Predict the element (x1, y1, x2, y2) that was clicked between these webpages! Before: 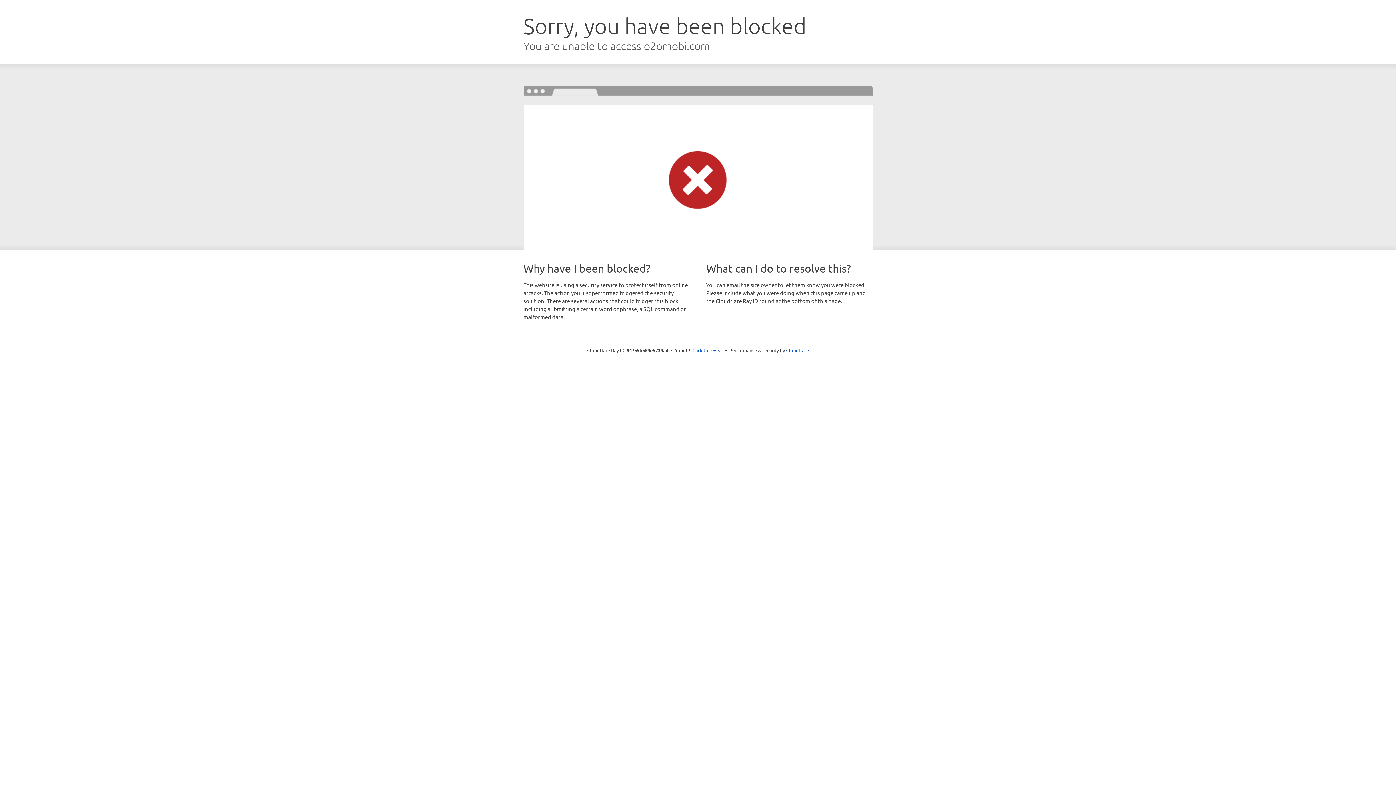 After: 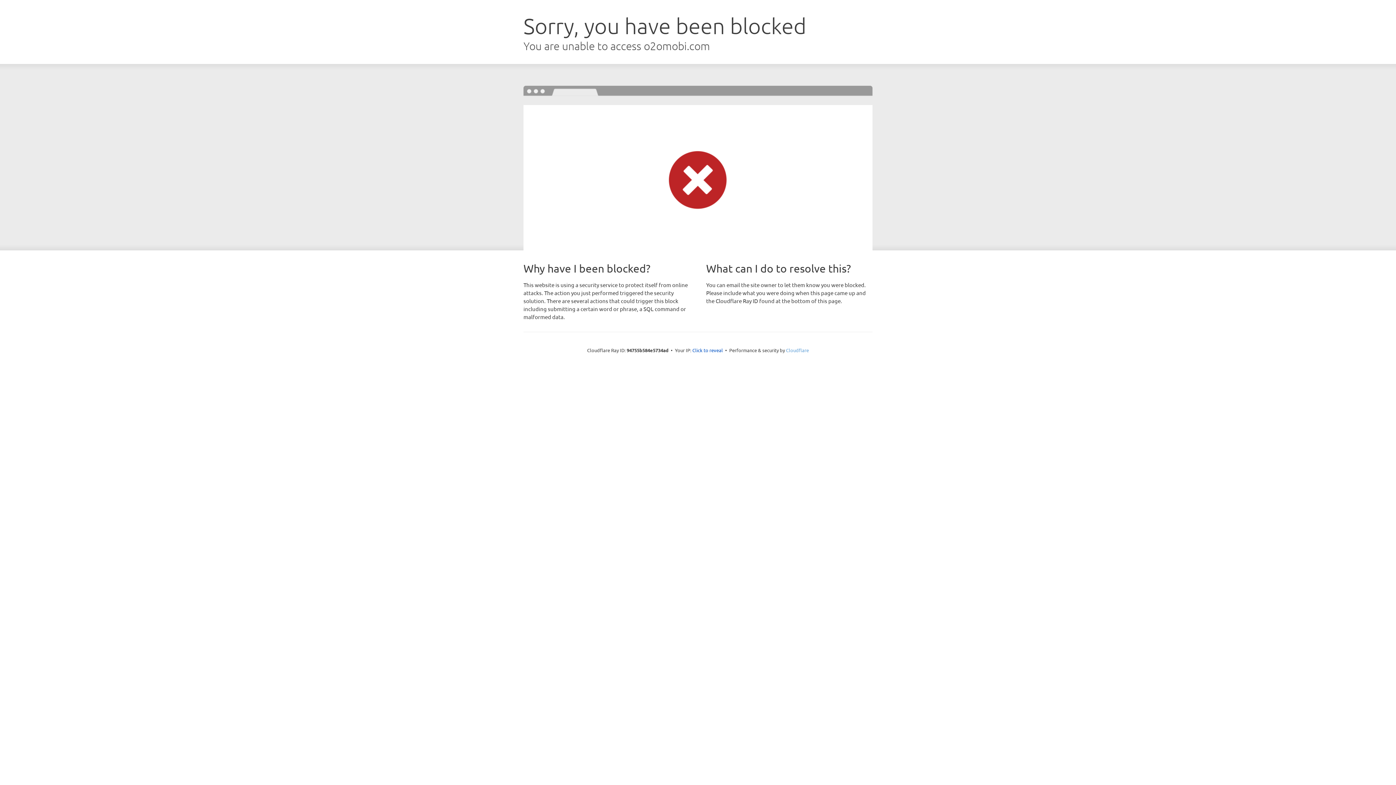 Action: label: Cloudflare bbox: (786, 347, 809, 353)